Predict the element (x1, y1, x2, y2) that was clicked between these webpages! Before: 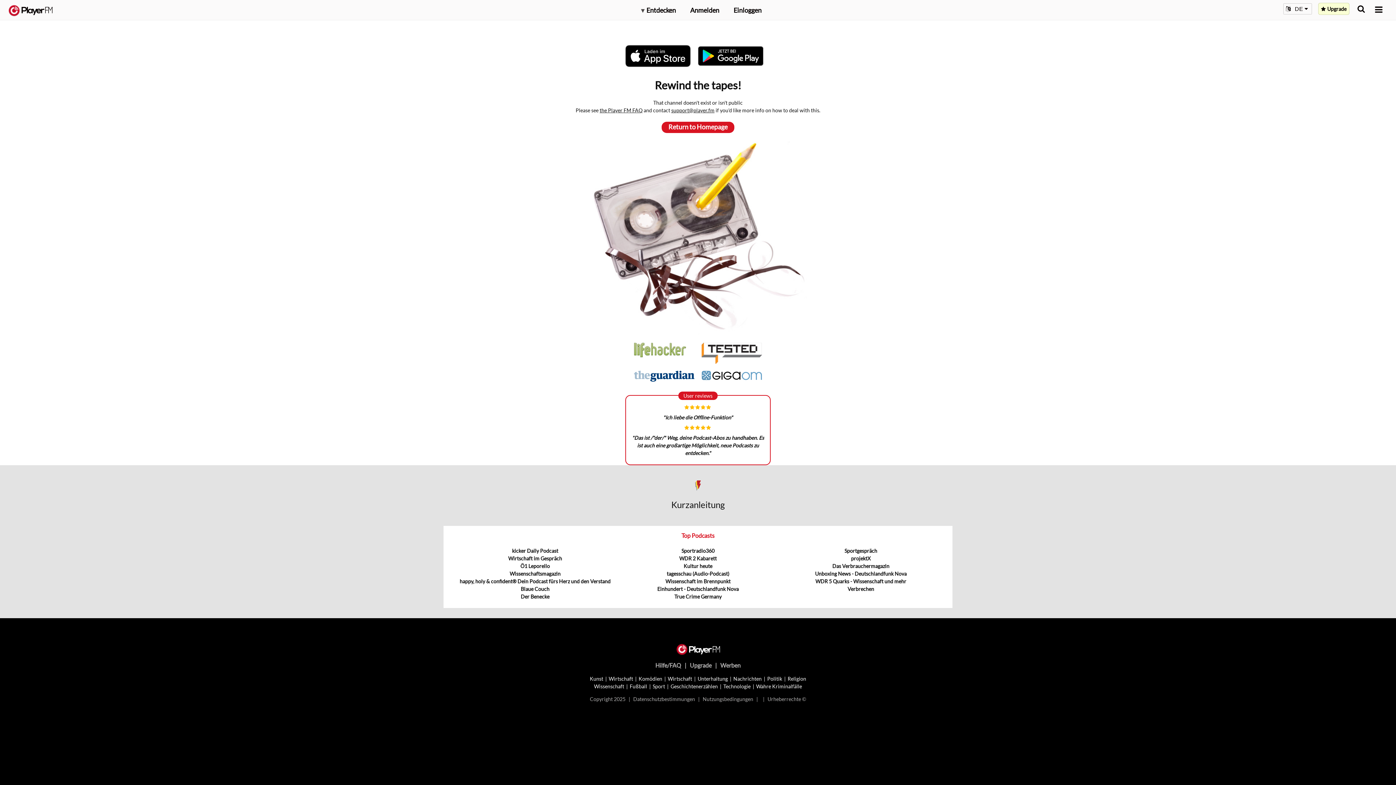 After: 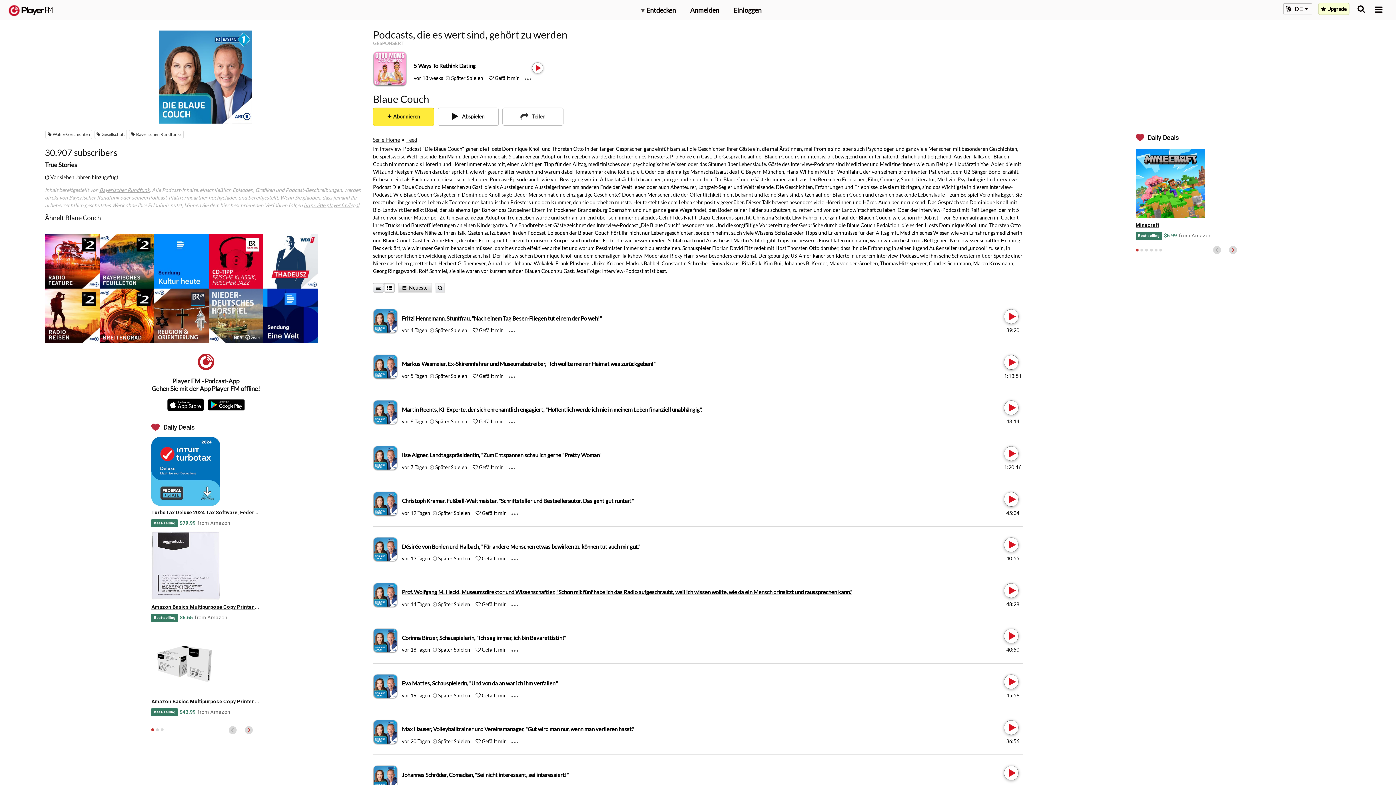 Action: label: Blaue Couch bbox: (520, 586, 549, 592)